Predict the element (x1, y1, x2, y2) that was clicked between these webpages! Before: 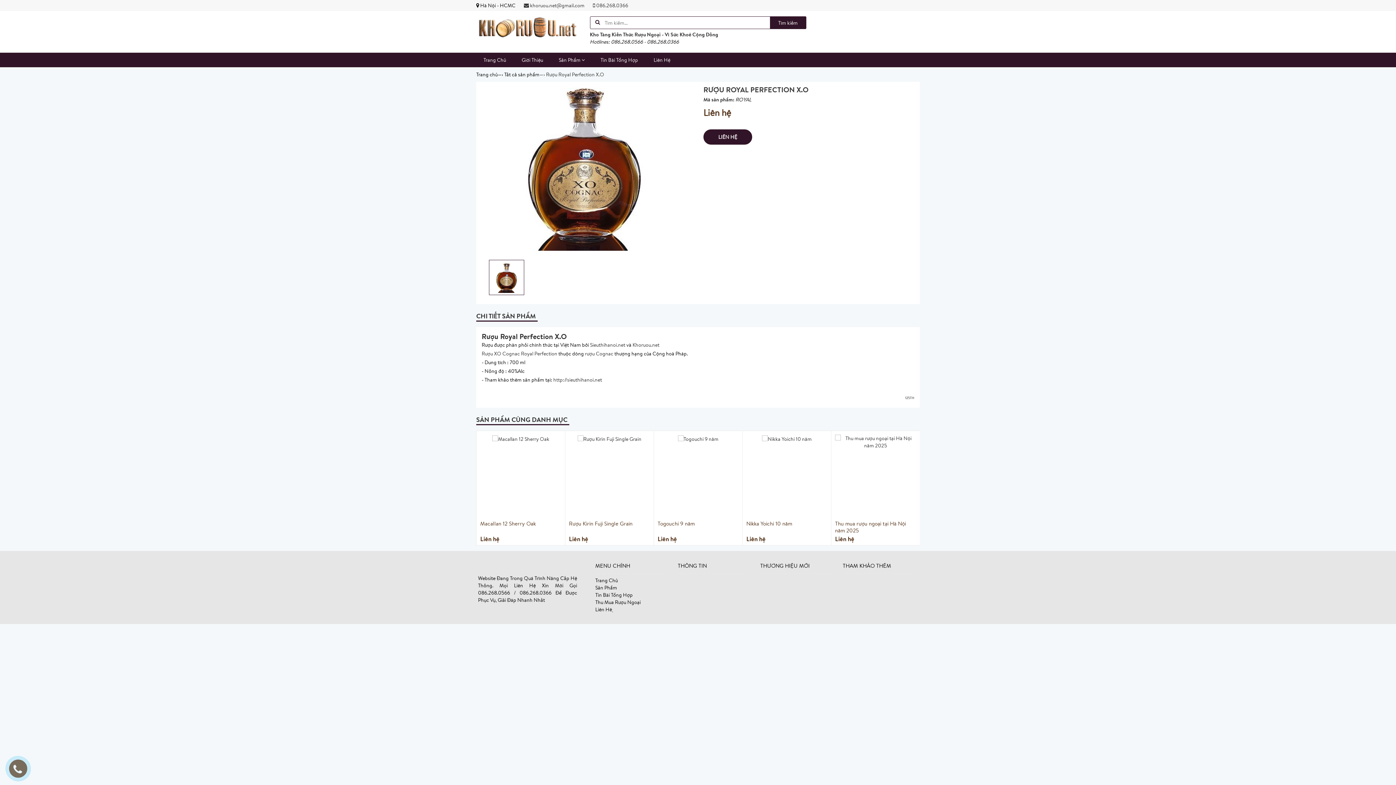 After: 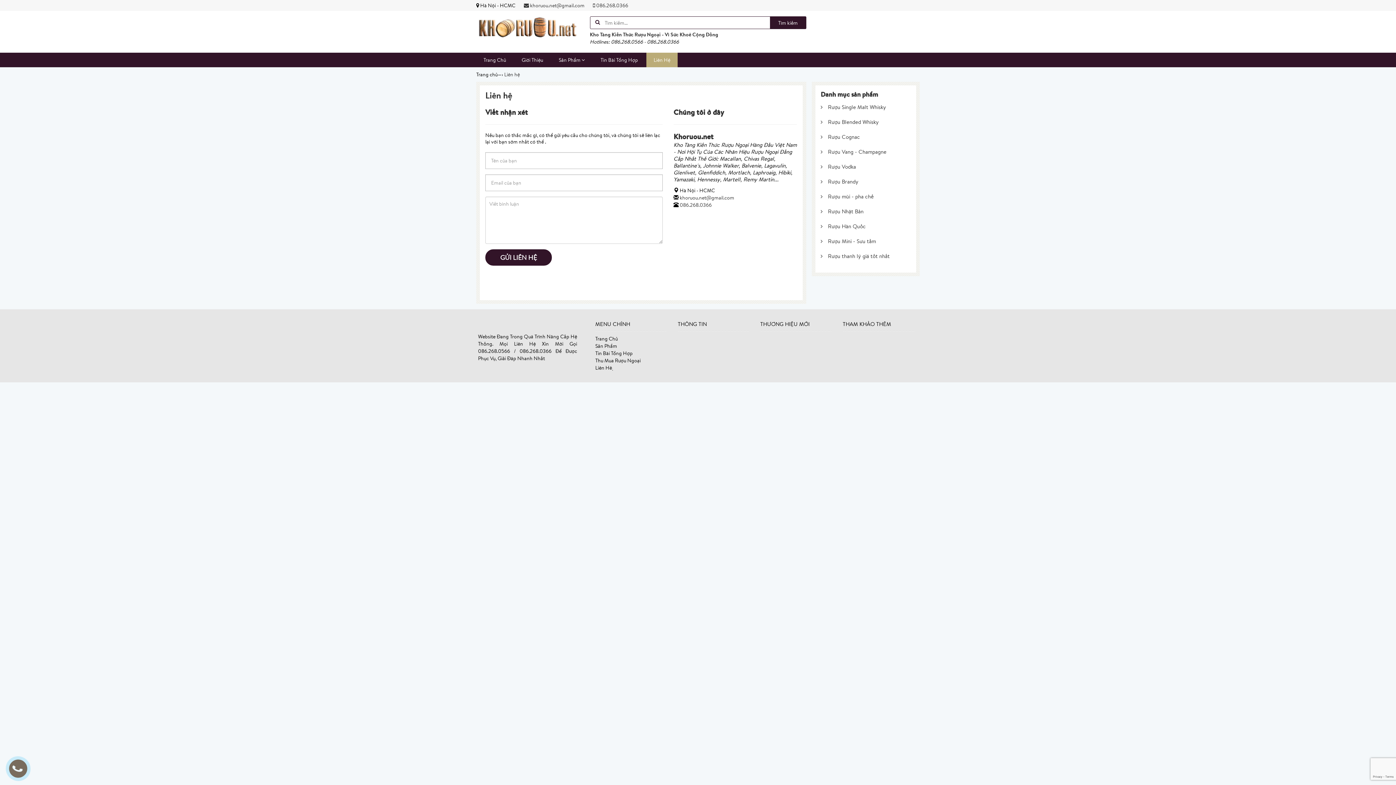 Action: bbox: (646, 52, 677, 67) label: Liên Hệ